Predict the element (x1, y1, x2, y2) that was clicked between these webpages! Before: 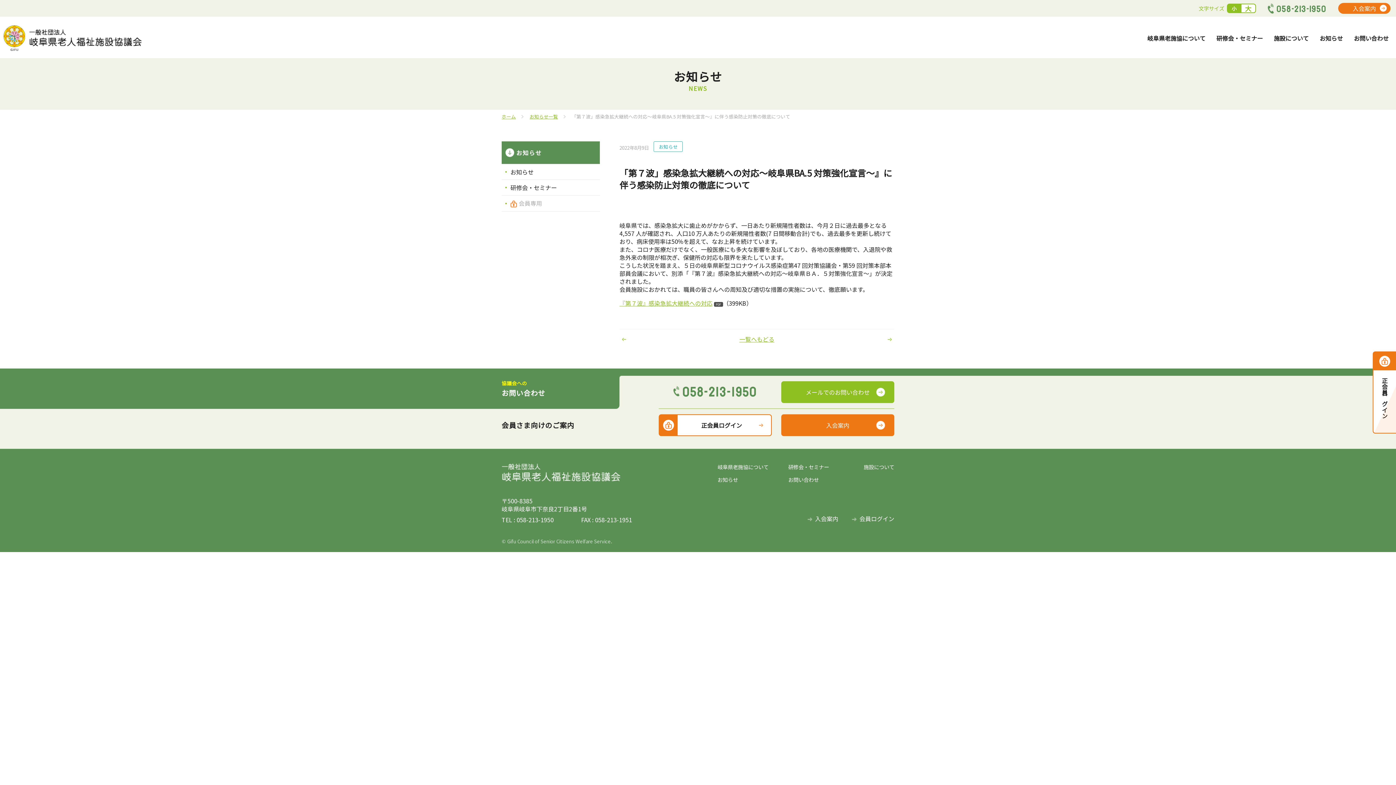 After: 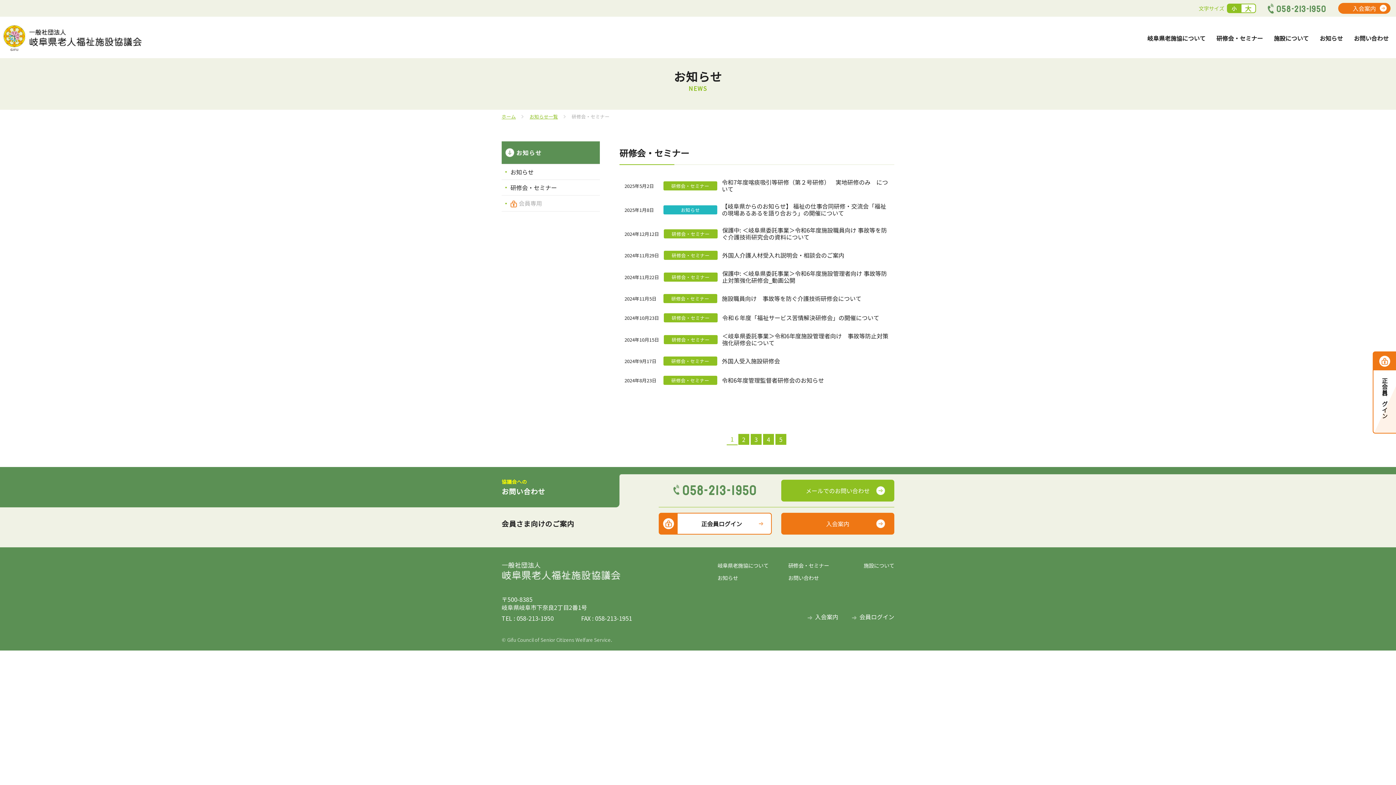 Action: label: 研修会・セミナー bbox: (788, 463, 859, 471)